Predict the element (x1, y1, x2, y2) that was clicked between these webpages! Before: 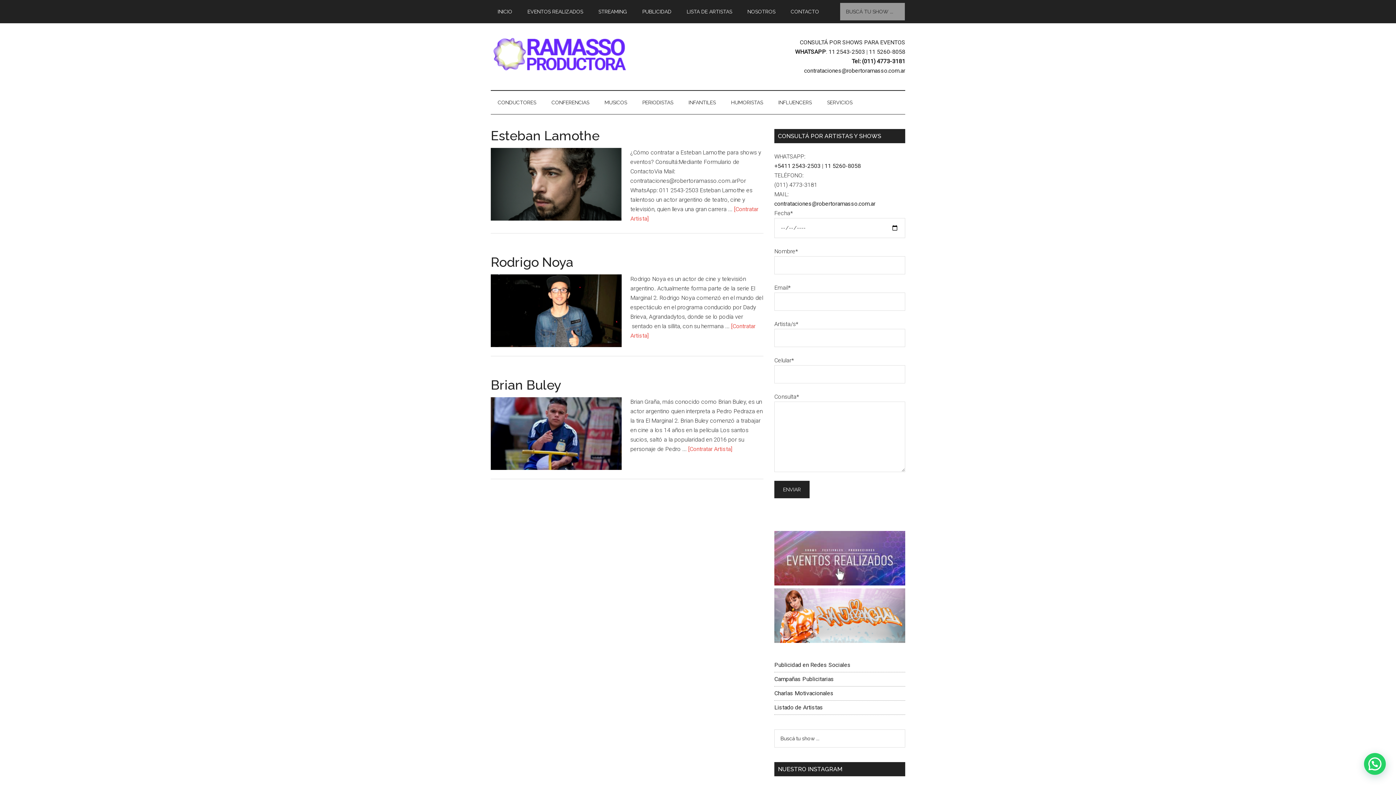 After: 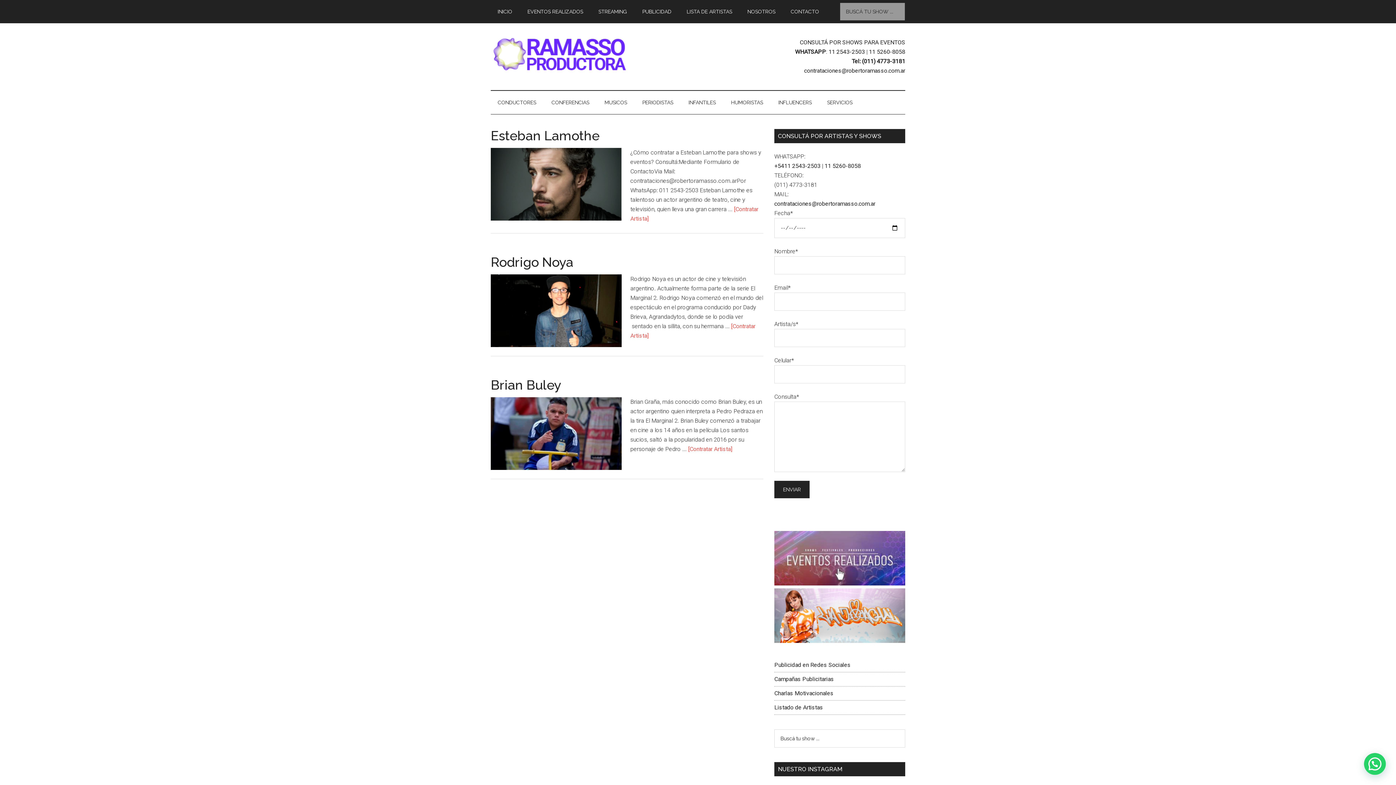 Action: bbox: (774, 580, 905, 587)